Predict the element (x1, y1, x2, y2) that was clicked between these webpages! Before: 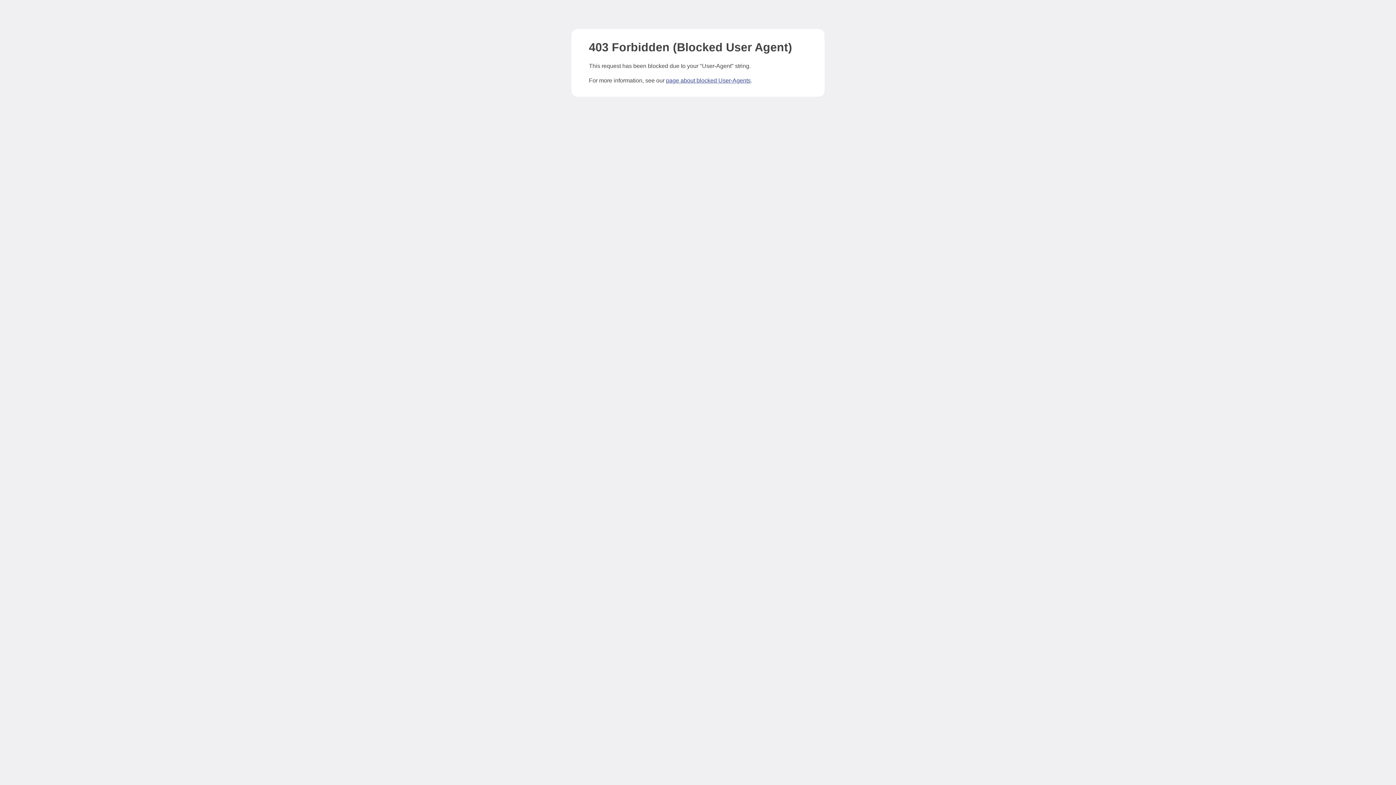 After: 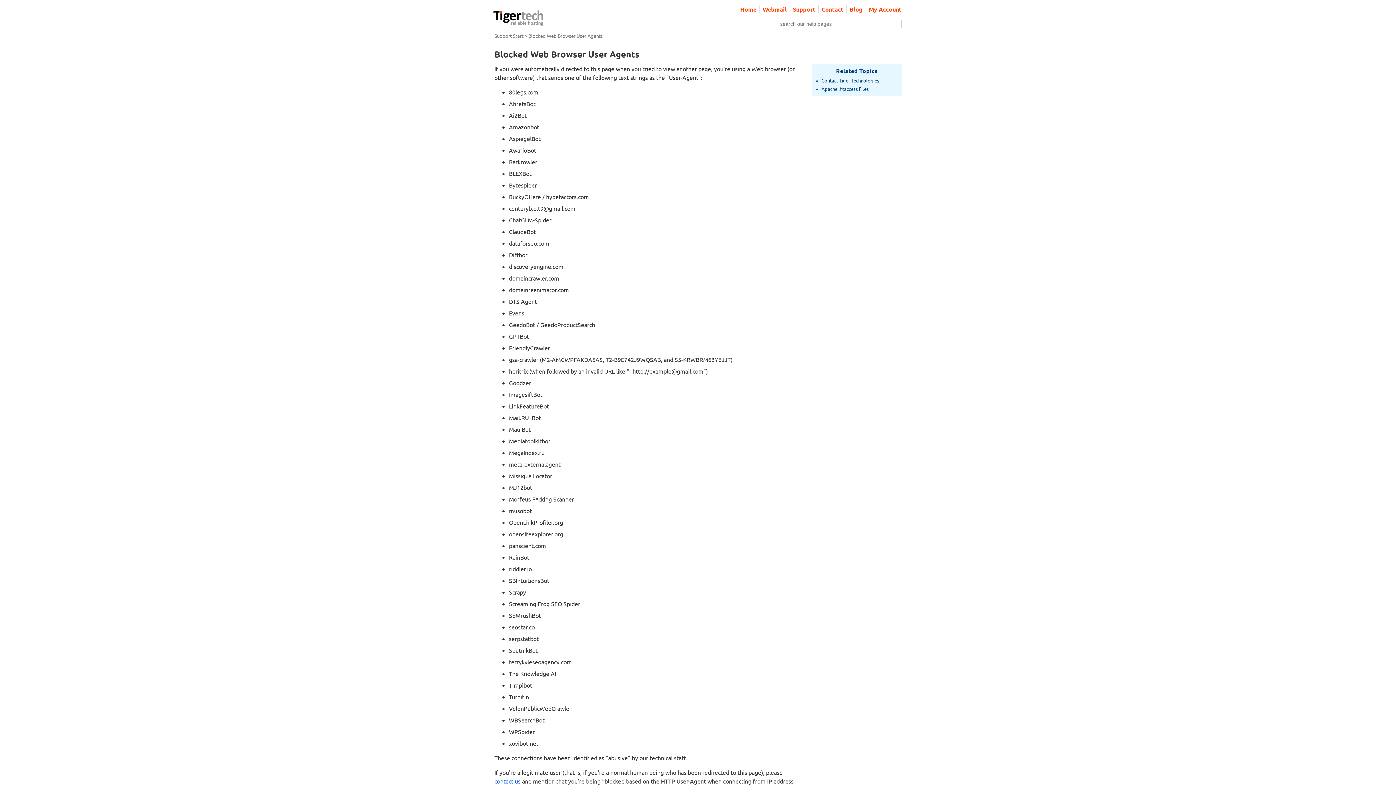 Action: label: page about blocked User-Agents bbox: (666, 77, 750, 83)